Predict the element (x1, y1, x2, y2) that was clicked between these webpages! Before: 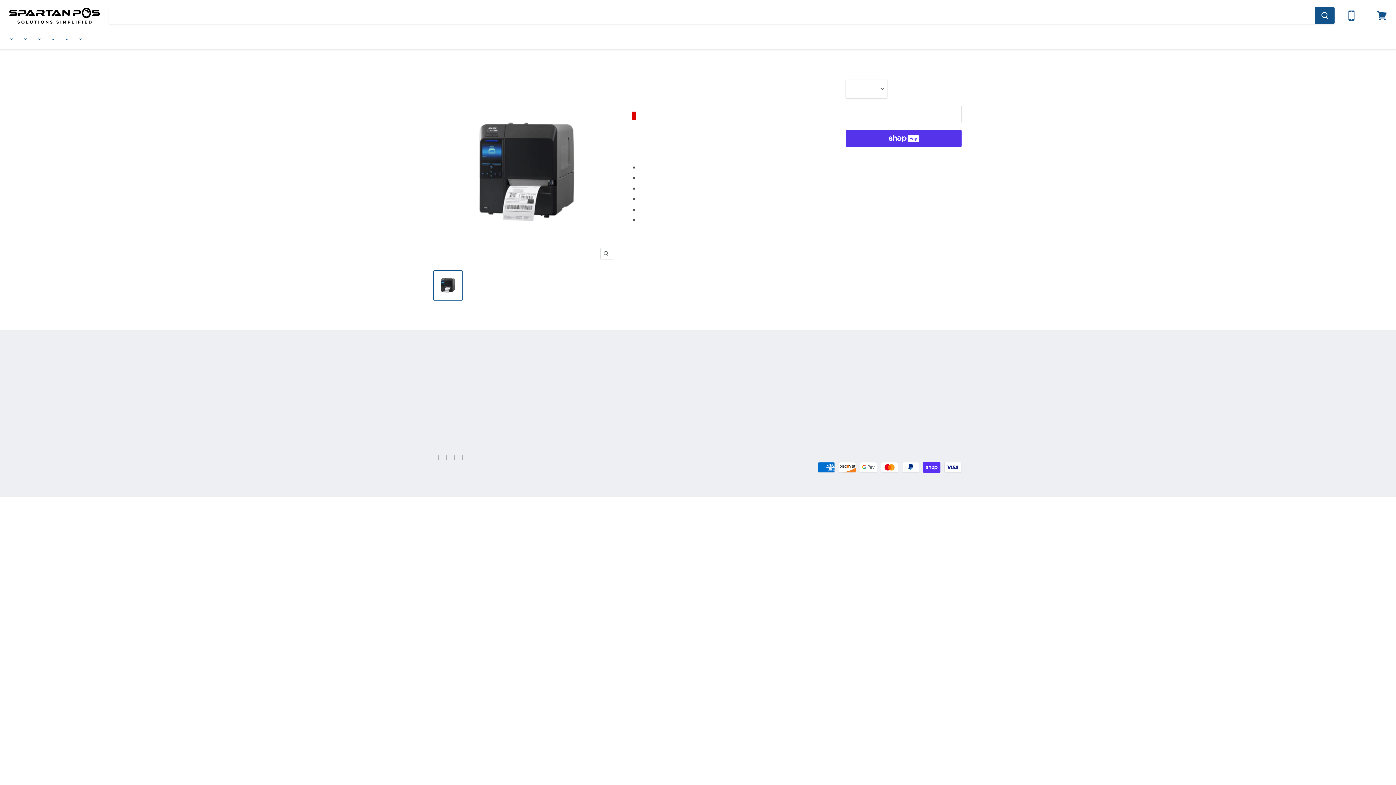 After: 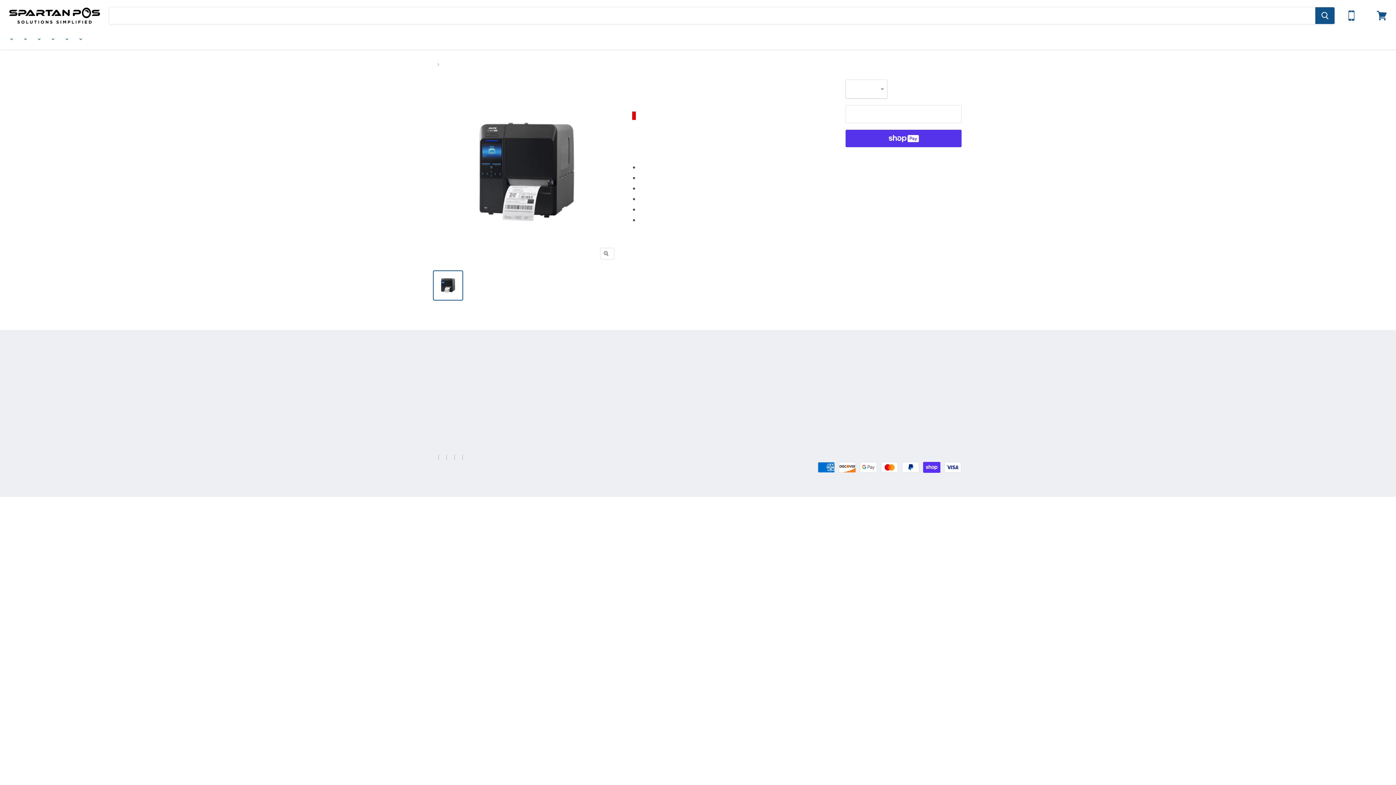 Action: bbox: (433, 271, 462, 300) label: Sato, CL4NX Plus, 203DPI 4.1